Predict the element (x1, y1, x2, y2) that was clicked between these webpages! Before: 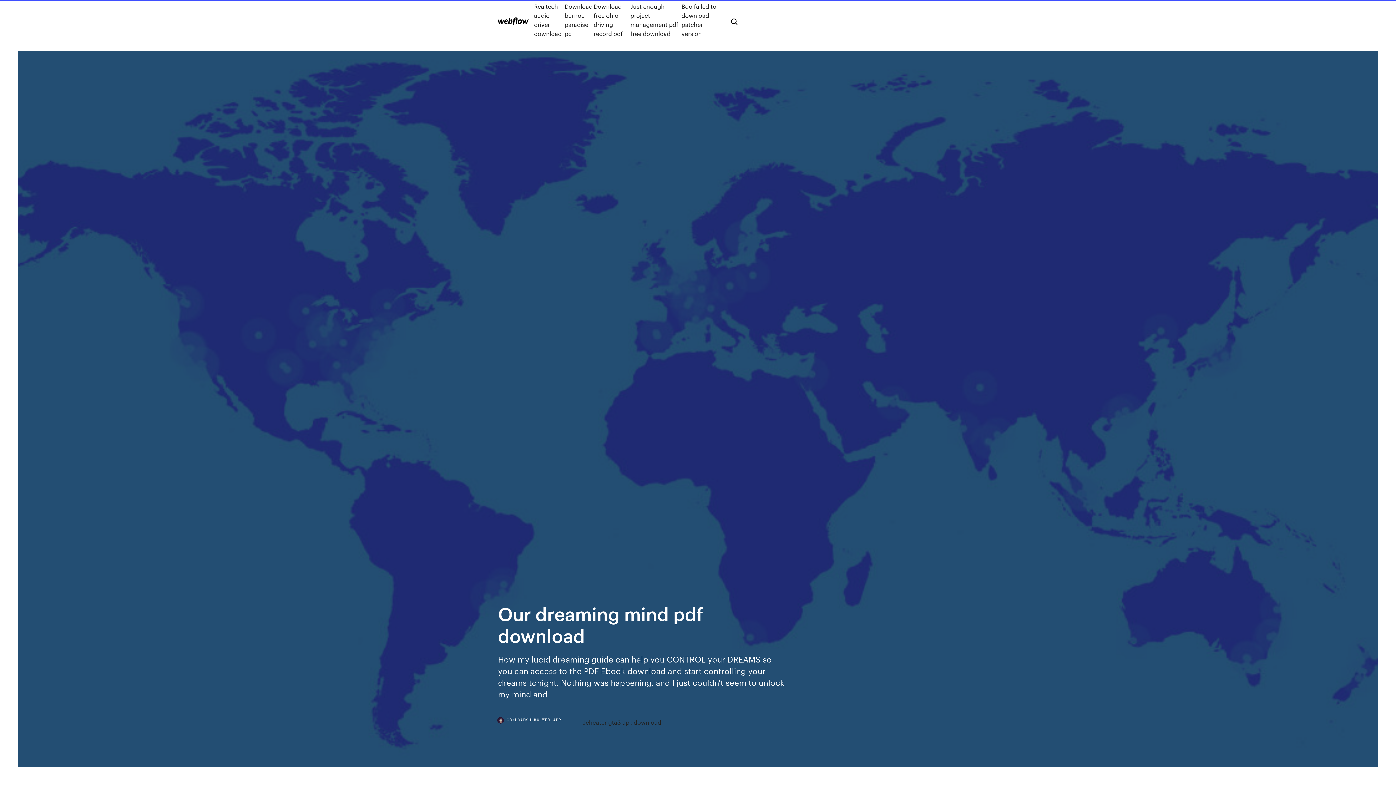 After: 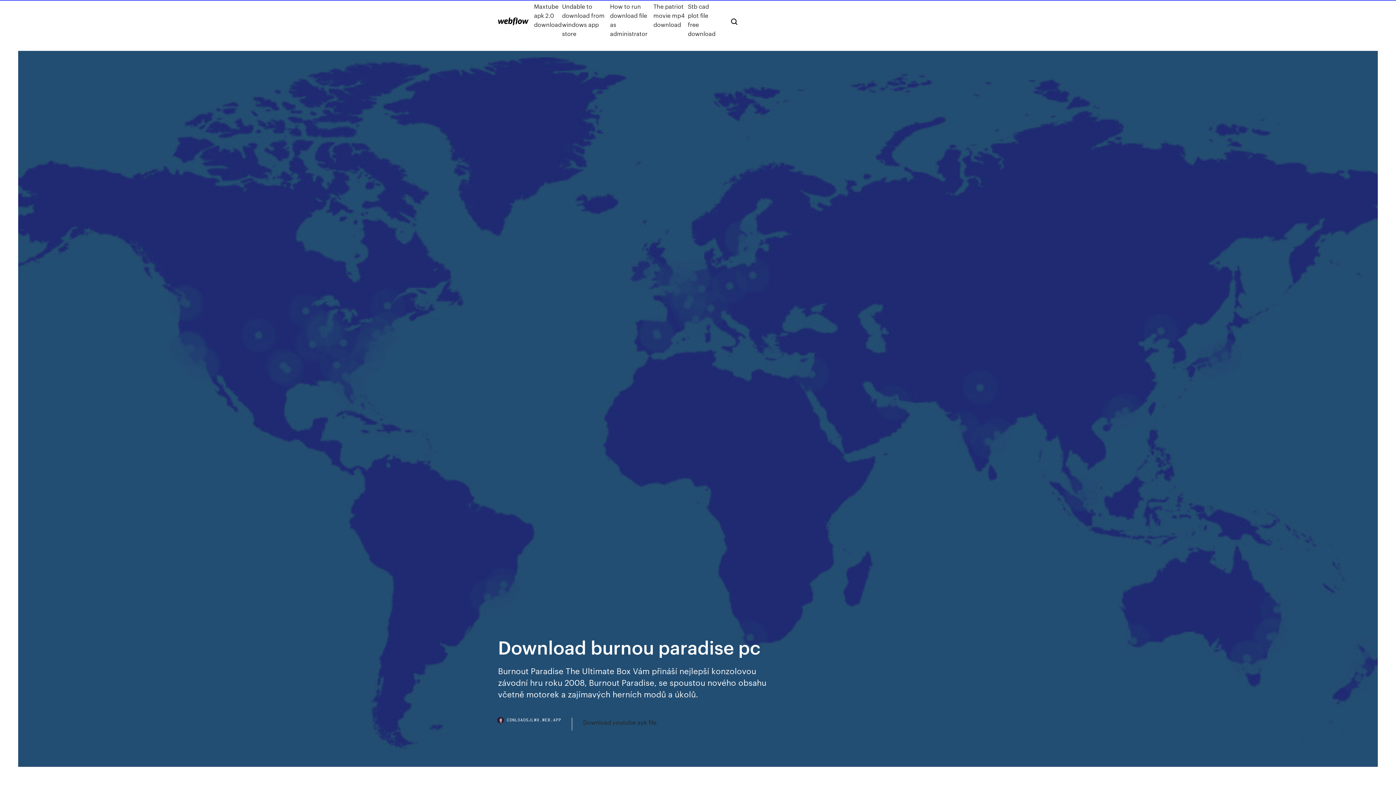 Action: bbox: (564, 1, 593, 38) label: Download burnou paradise pc